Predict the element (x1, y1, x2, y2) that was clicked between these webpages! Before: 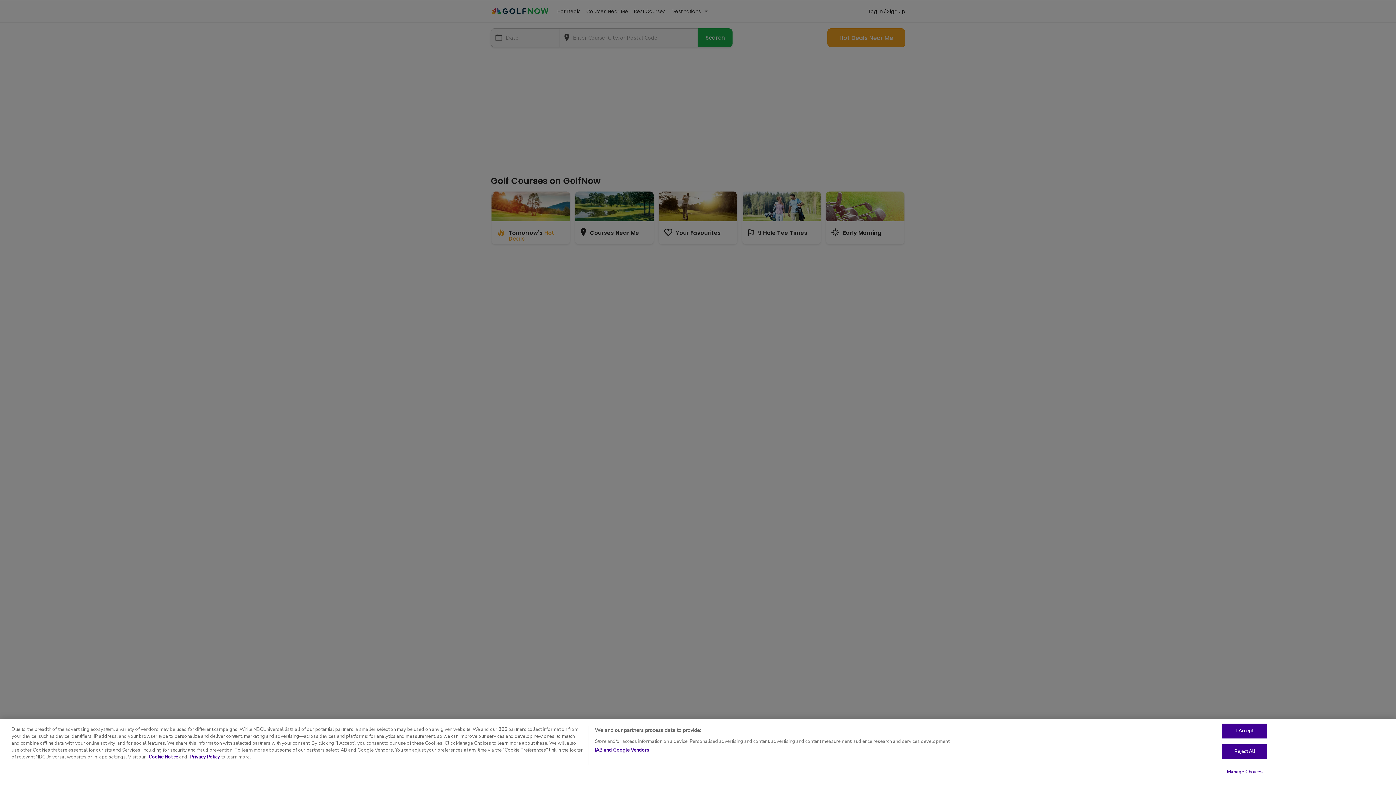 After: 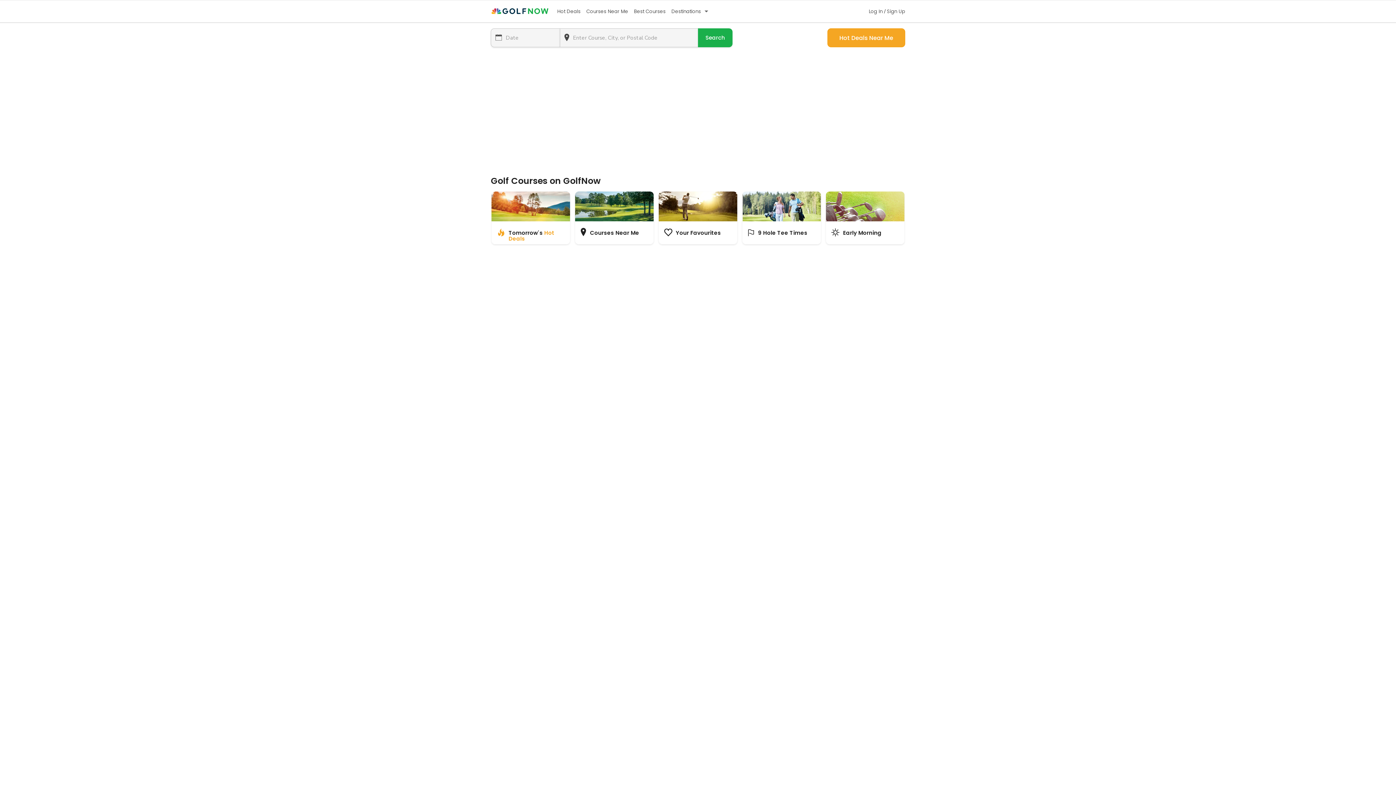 Action: label: I Accept bbox: (1222, 724, 1267, 738)